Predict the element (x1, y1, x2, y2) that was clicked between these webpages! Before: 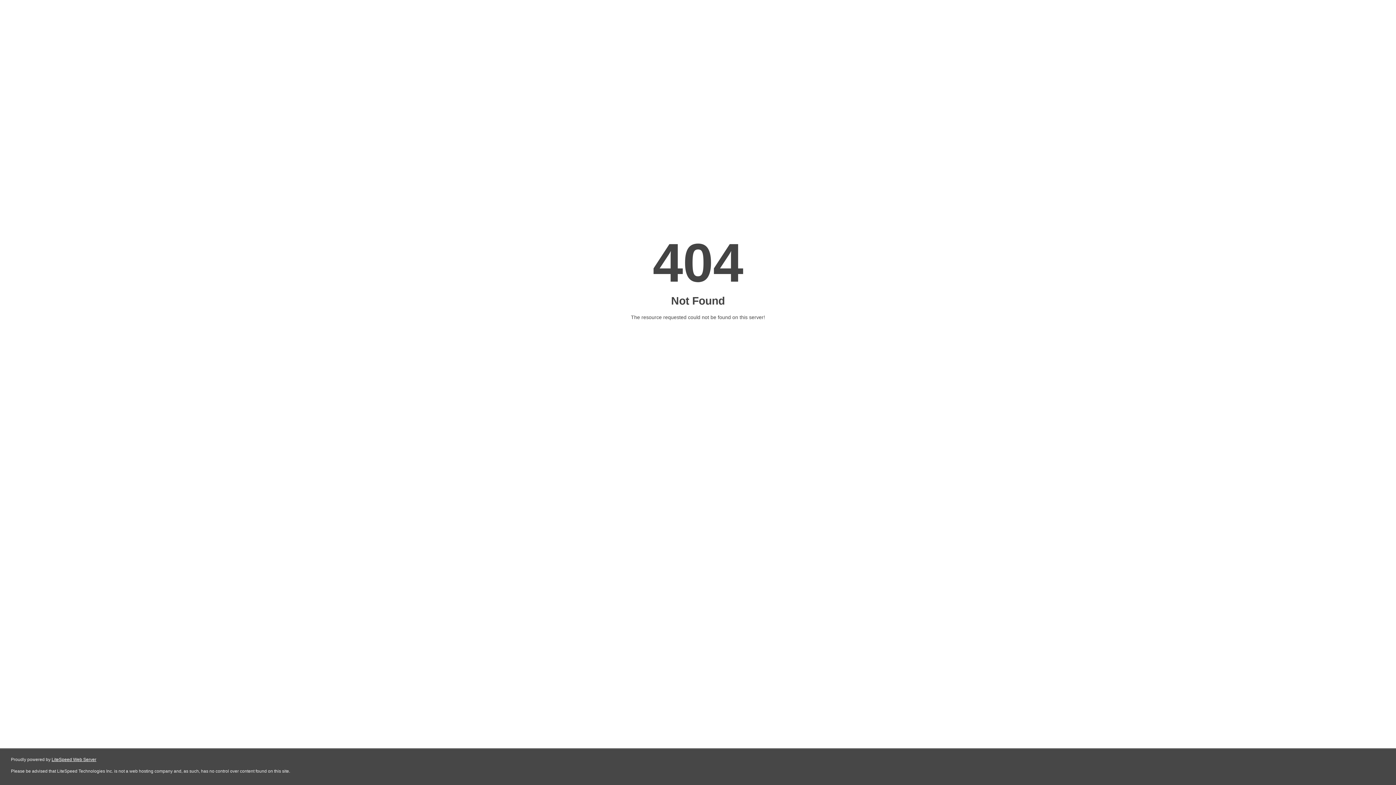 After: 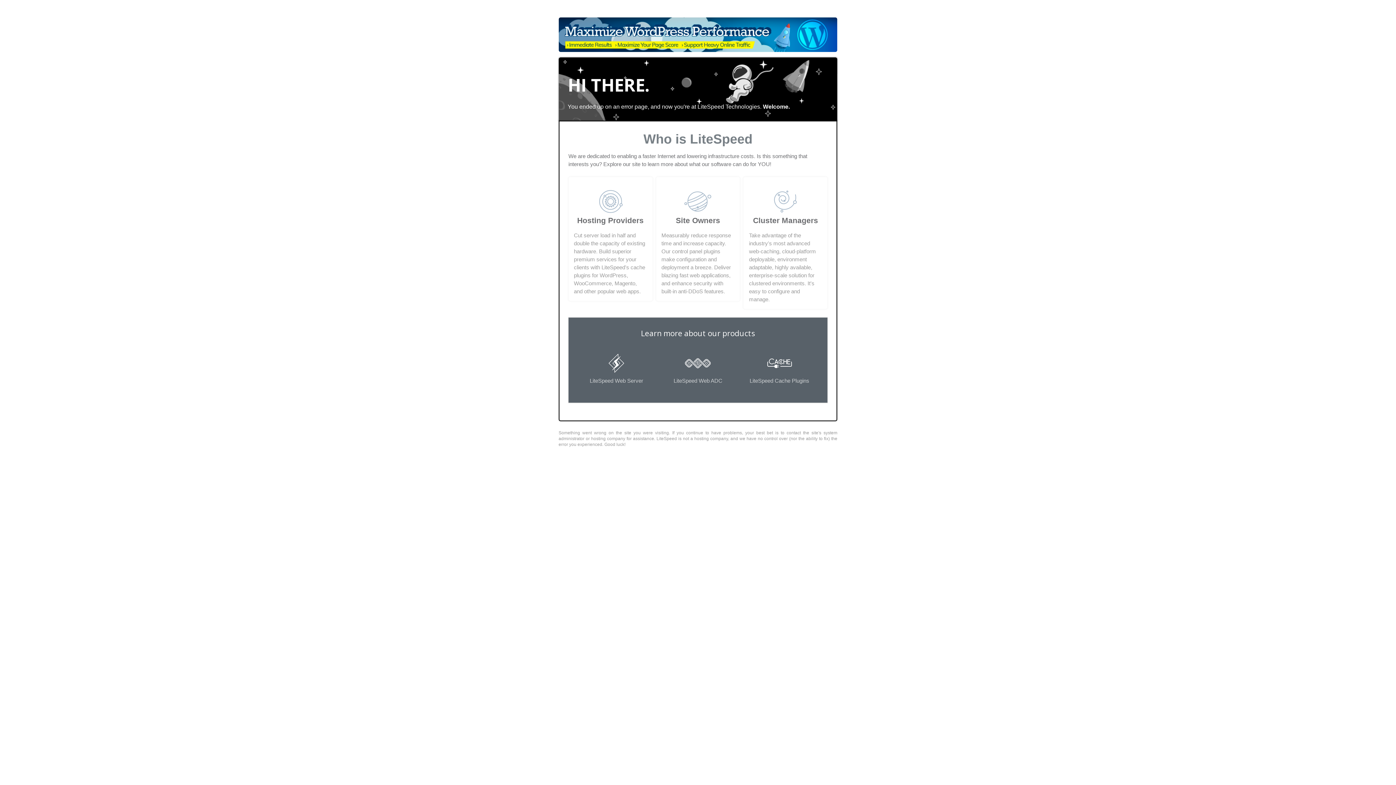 Action: label: LiteSpeed Web Server bbox: (51, 757, 96, 762)